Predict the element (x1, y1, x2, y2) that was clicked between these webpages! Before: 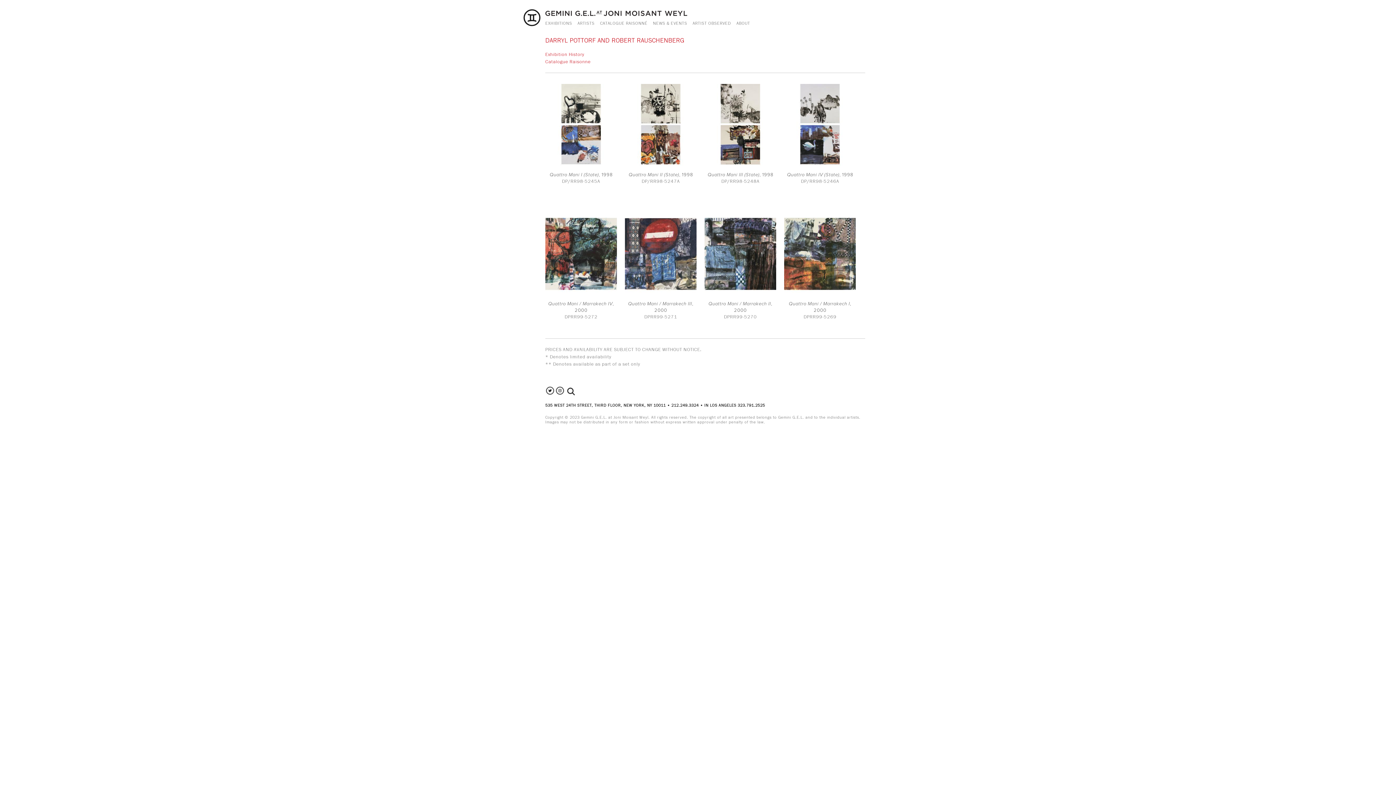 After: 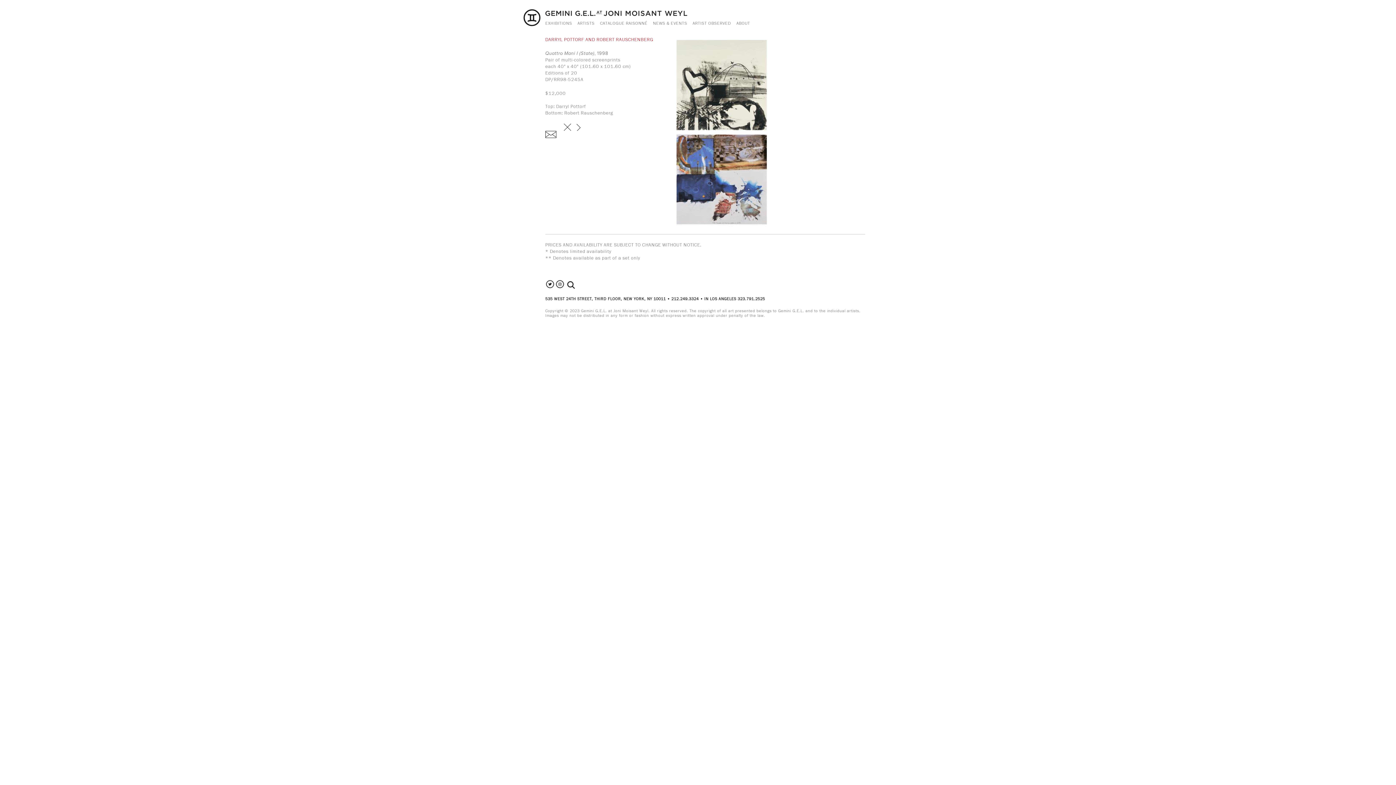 Action: bbox: (545, 161, 617, 167)